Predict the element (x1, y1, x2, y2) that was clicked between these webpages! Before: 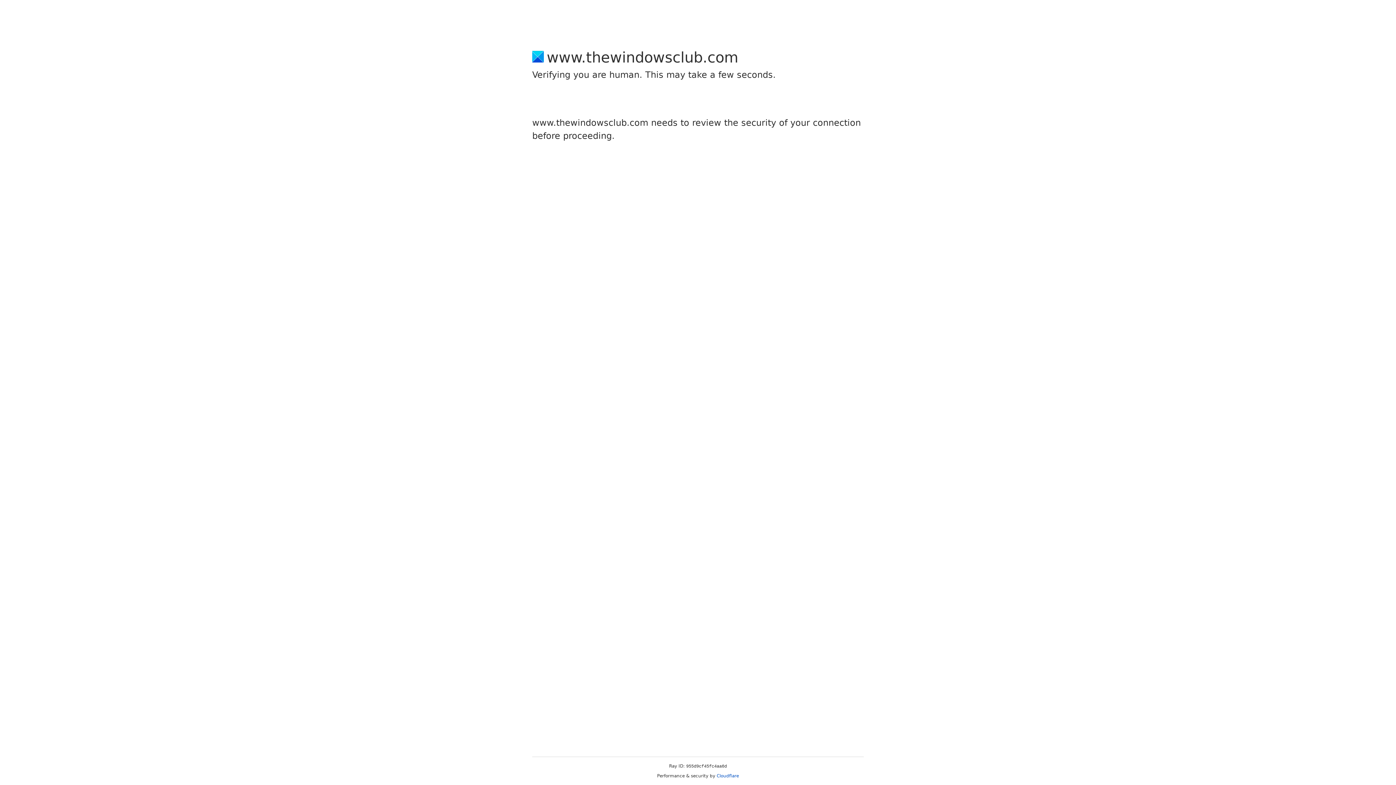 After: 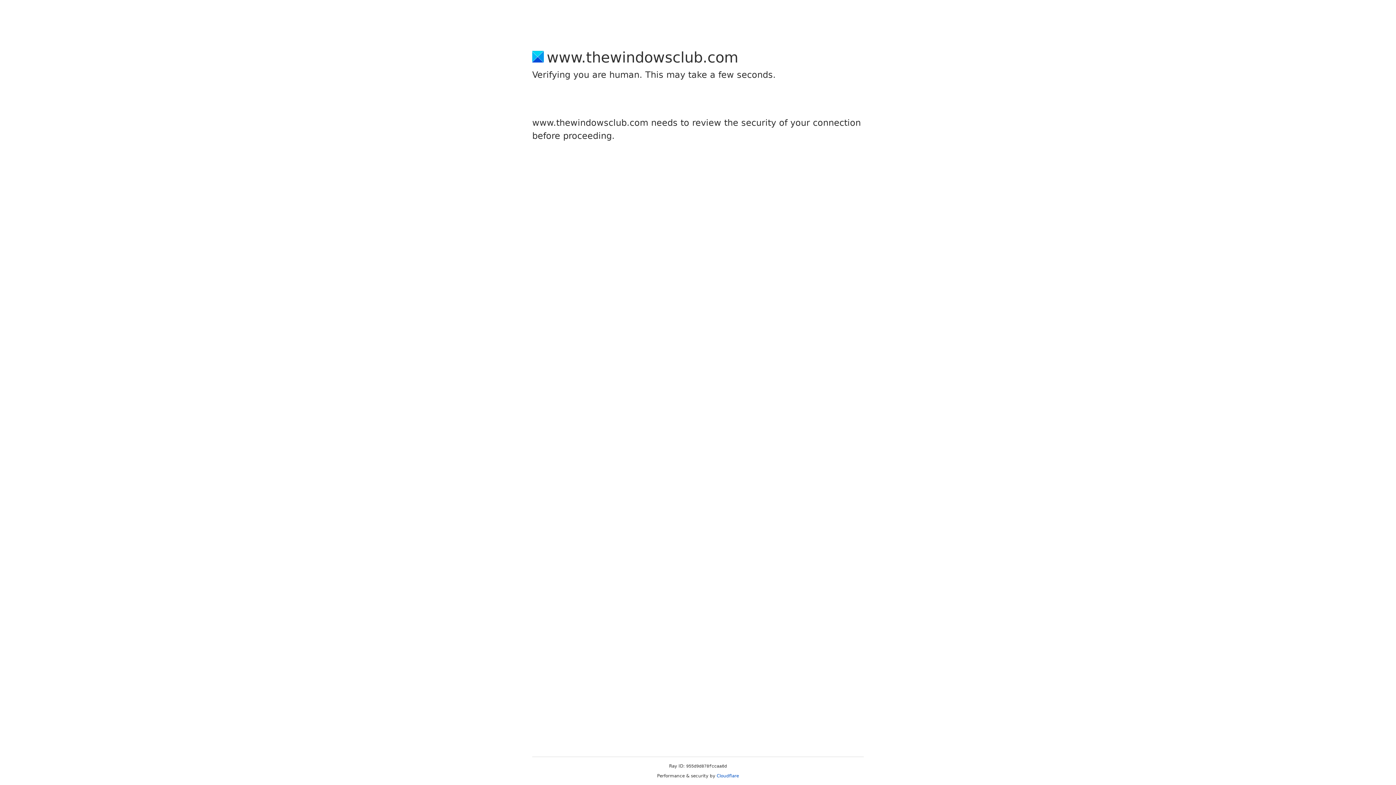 Action: label: Cloudflare bbox: (716, 773, 739, 778)